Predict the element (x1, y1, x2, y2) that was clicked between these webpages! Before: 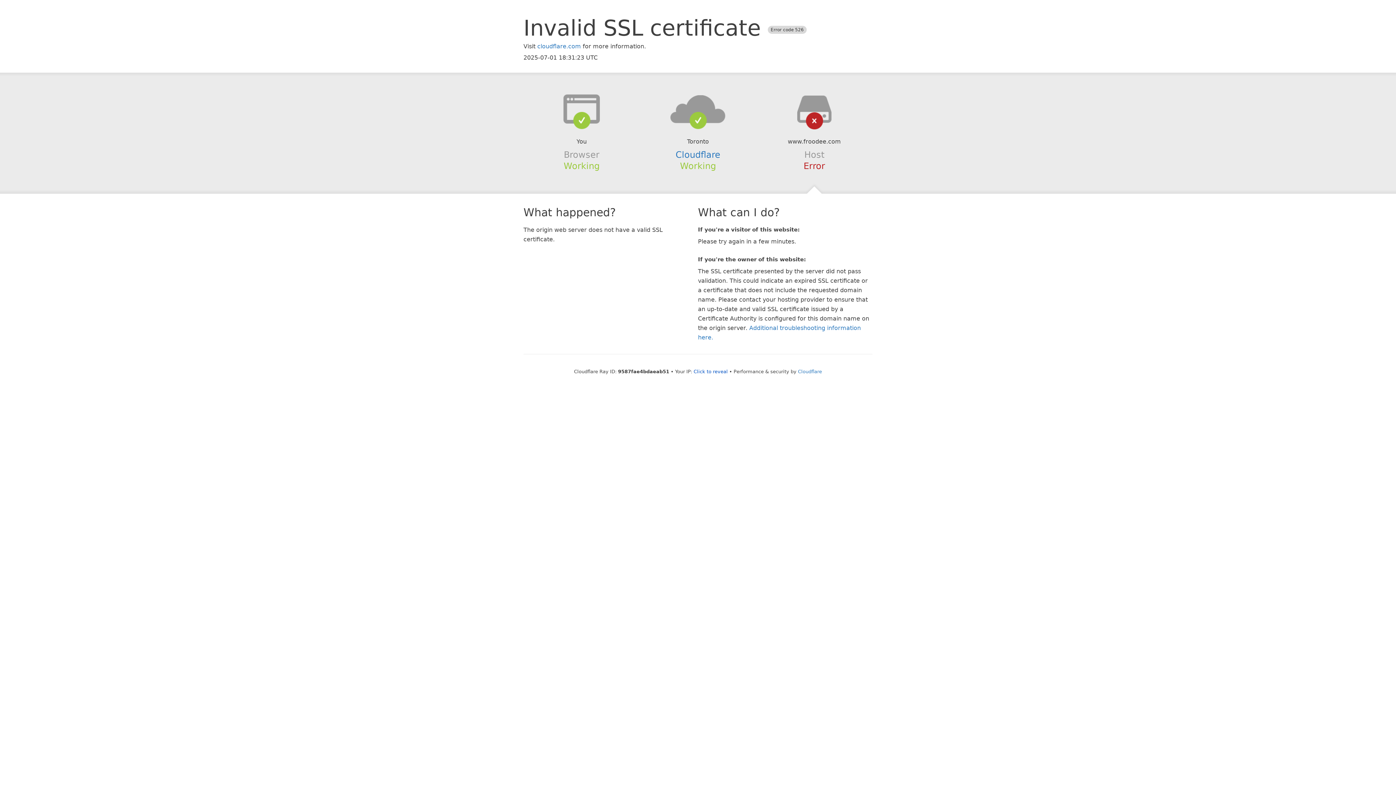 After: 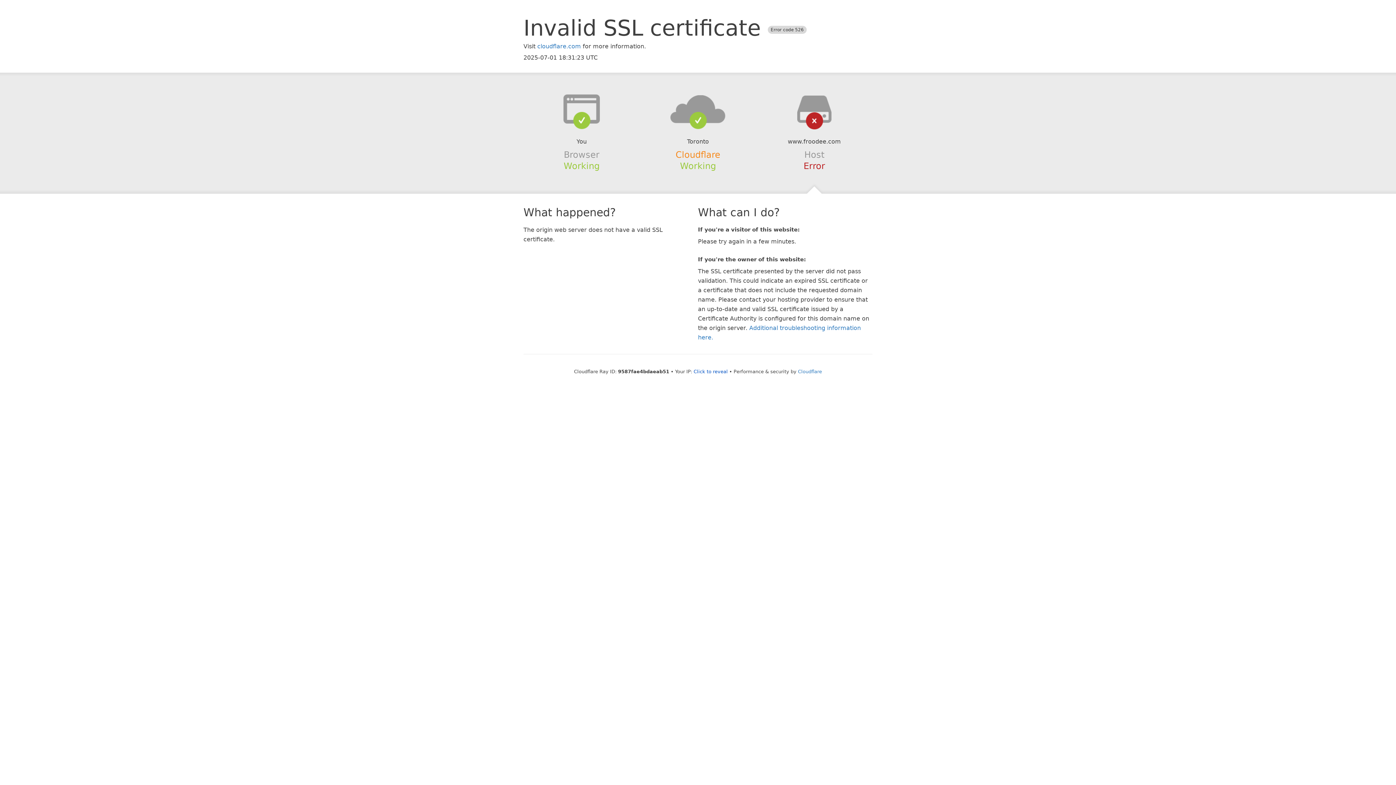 Action: label: Cloudflare bbox: (675, 149, 720, 159)